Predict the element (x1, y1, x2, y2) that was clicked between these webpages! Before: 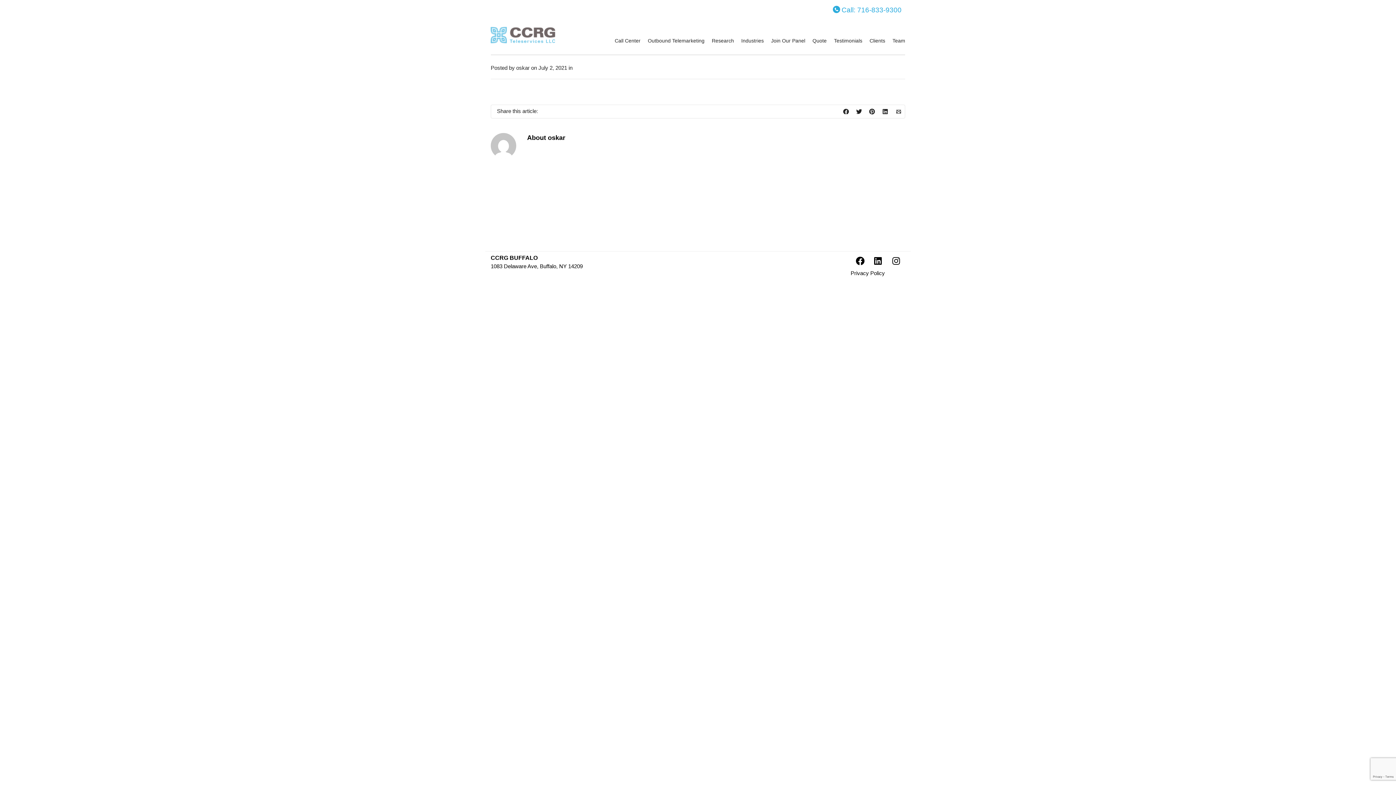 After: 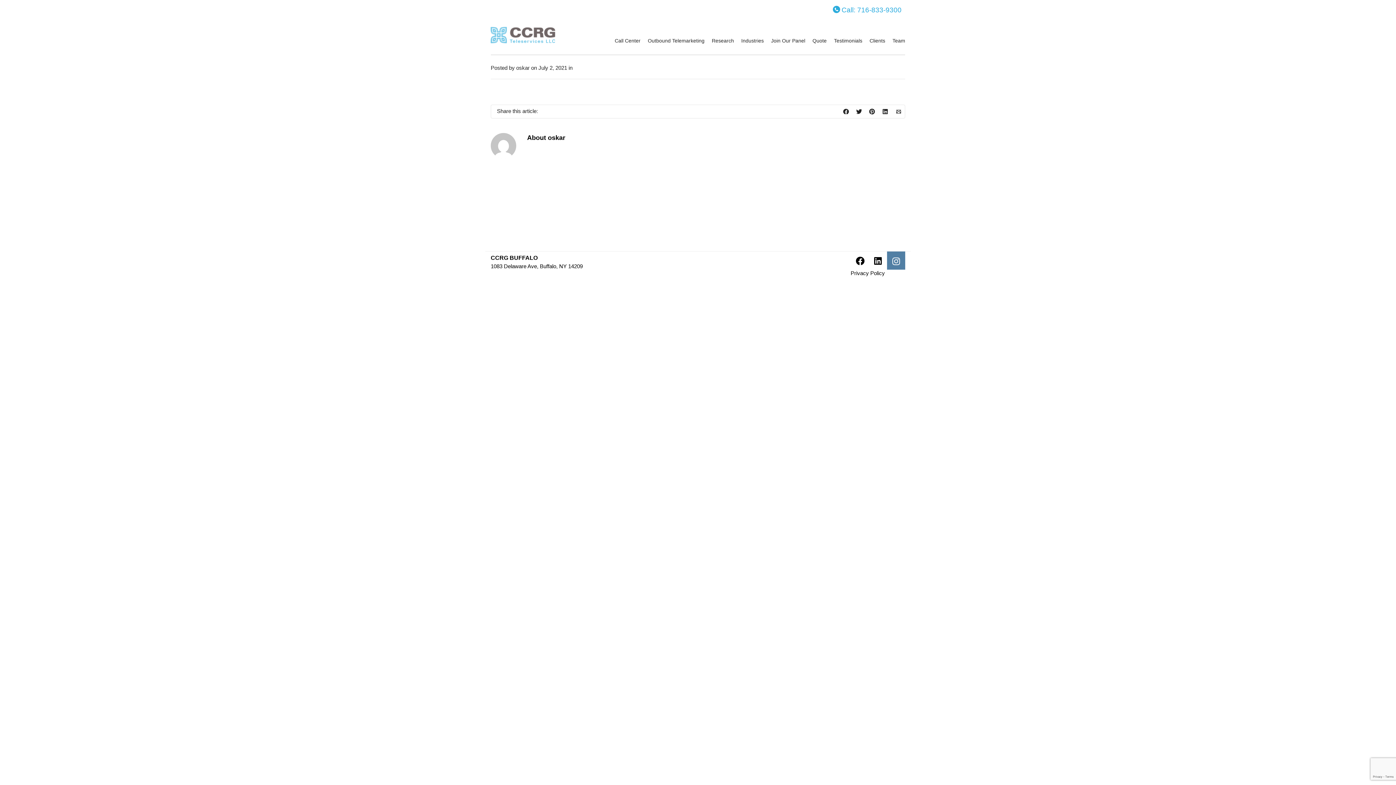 Action: bbox: (887, 251, 905, 269)